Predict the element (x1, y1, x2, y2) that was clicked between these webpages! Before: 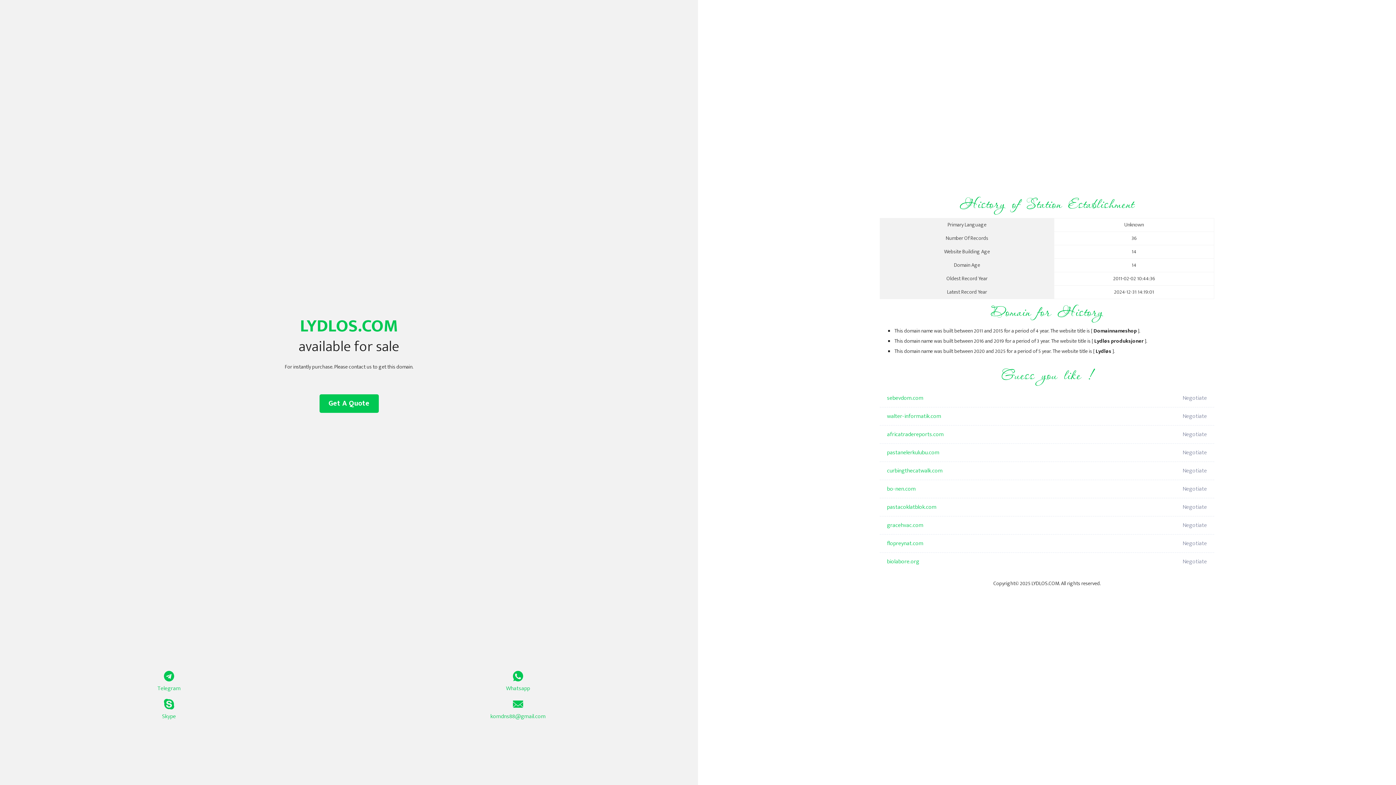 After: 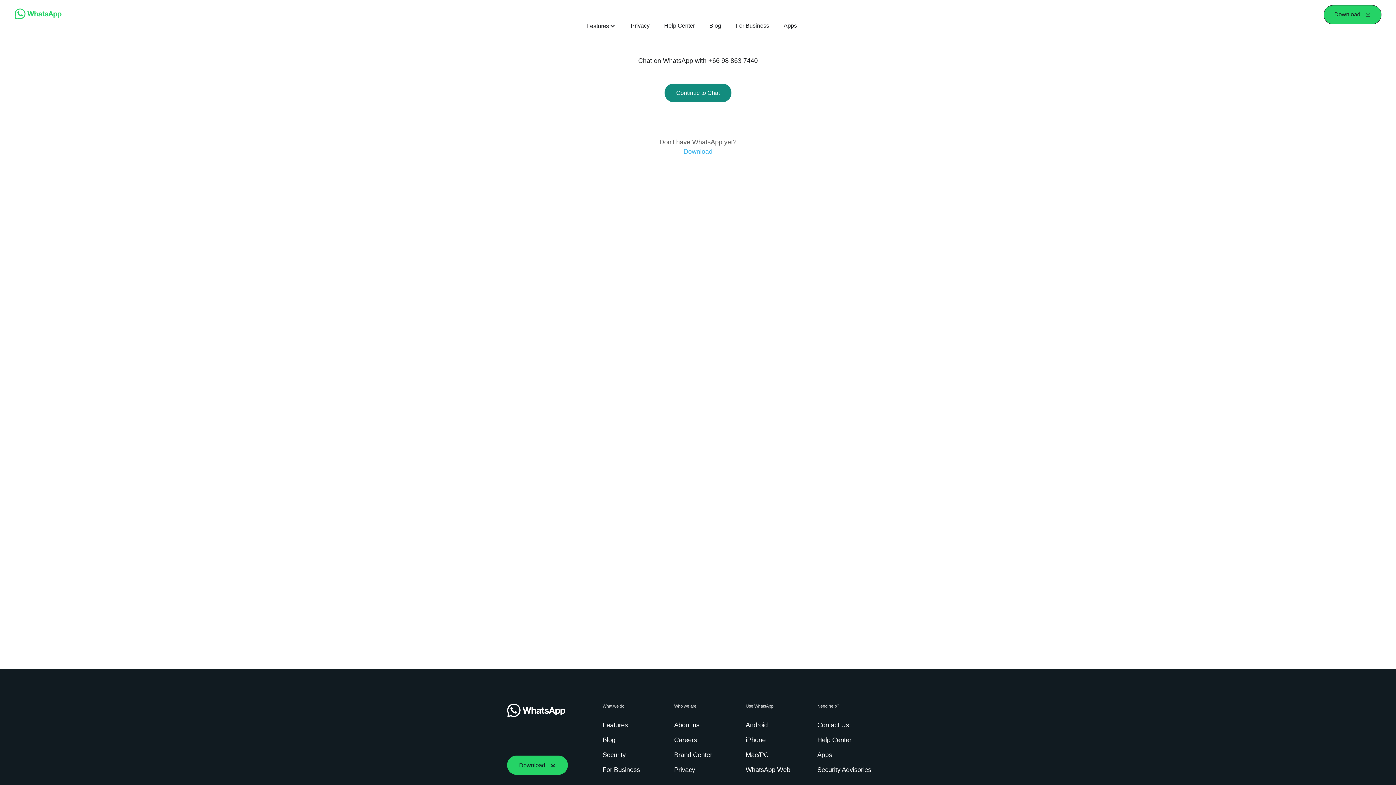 Action: bbox: (349, 671, 687, 693) label: Whatsapp